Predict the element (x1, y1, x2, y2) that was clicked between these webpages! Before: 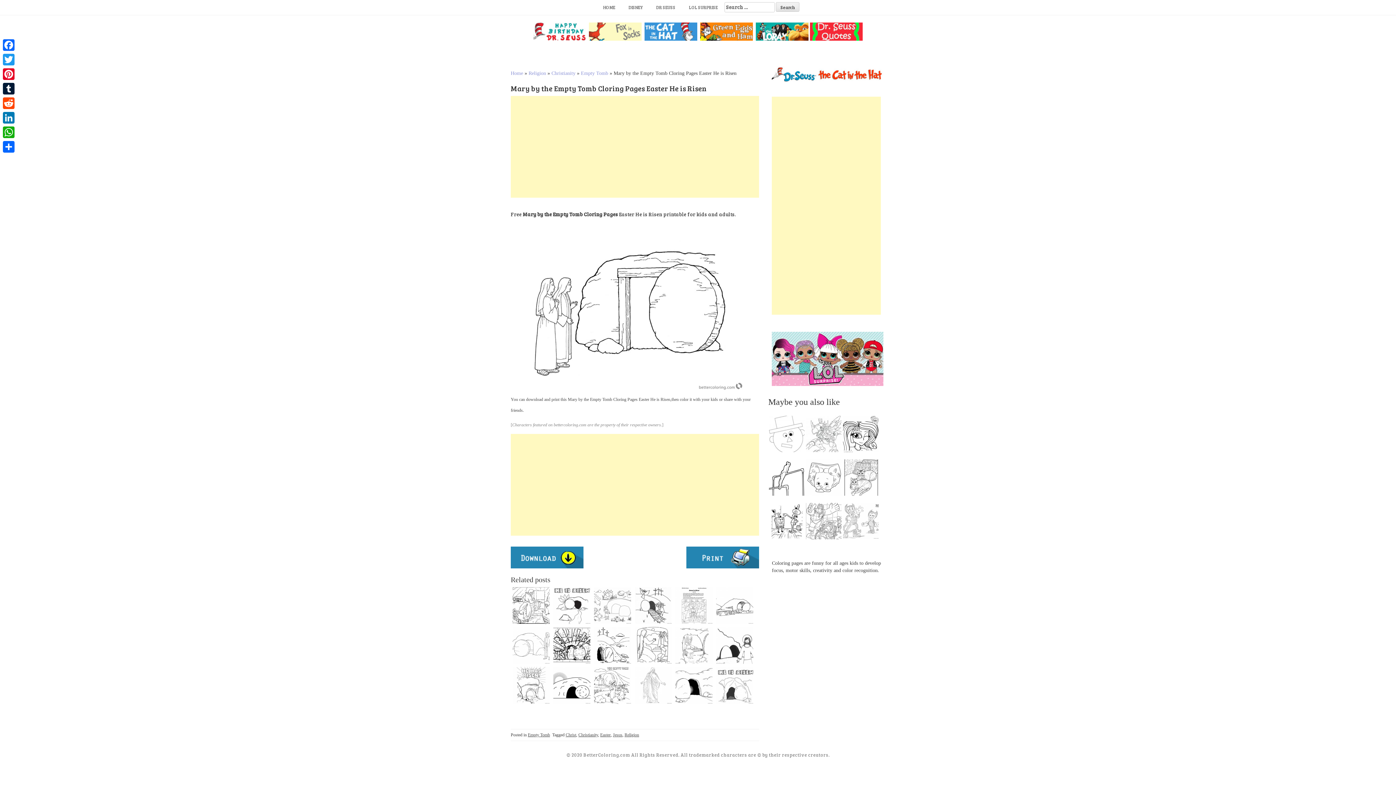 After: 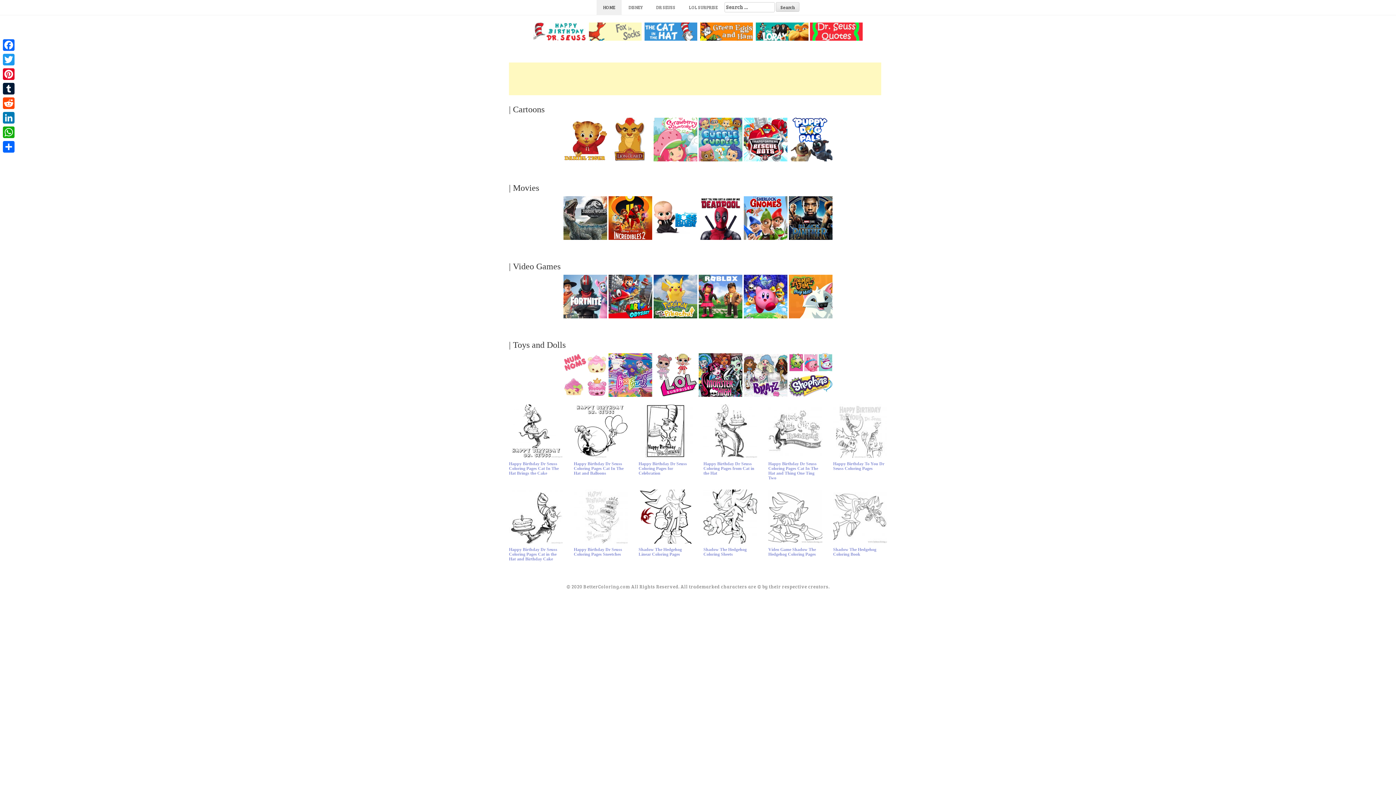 Action: label: Home bbox: (510, 70, 523, 76)